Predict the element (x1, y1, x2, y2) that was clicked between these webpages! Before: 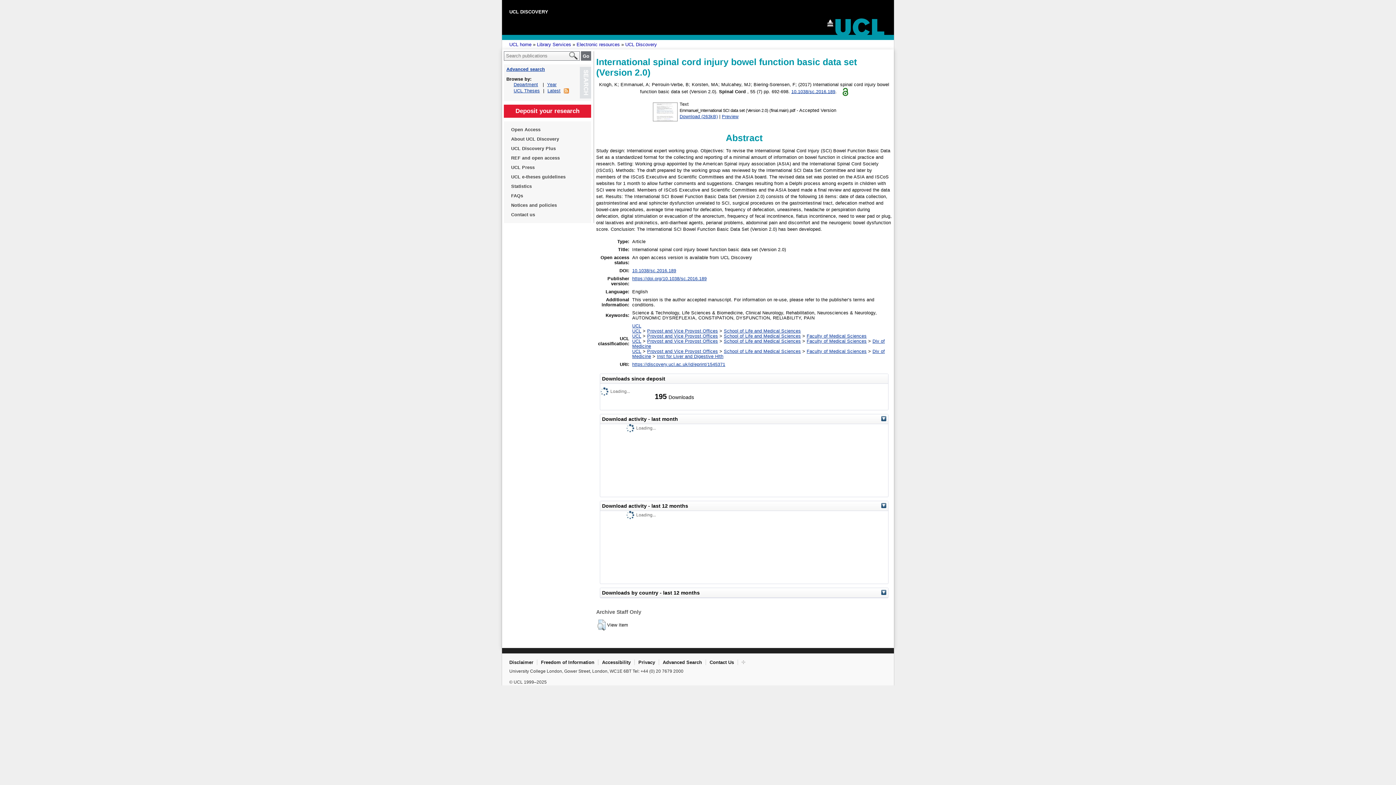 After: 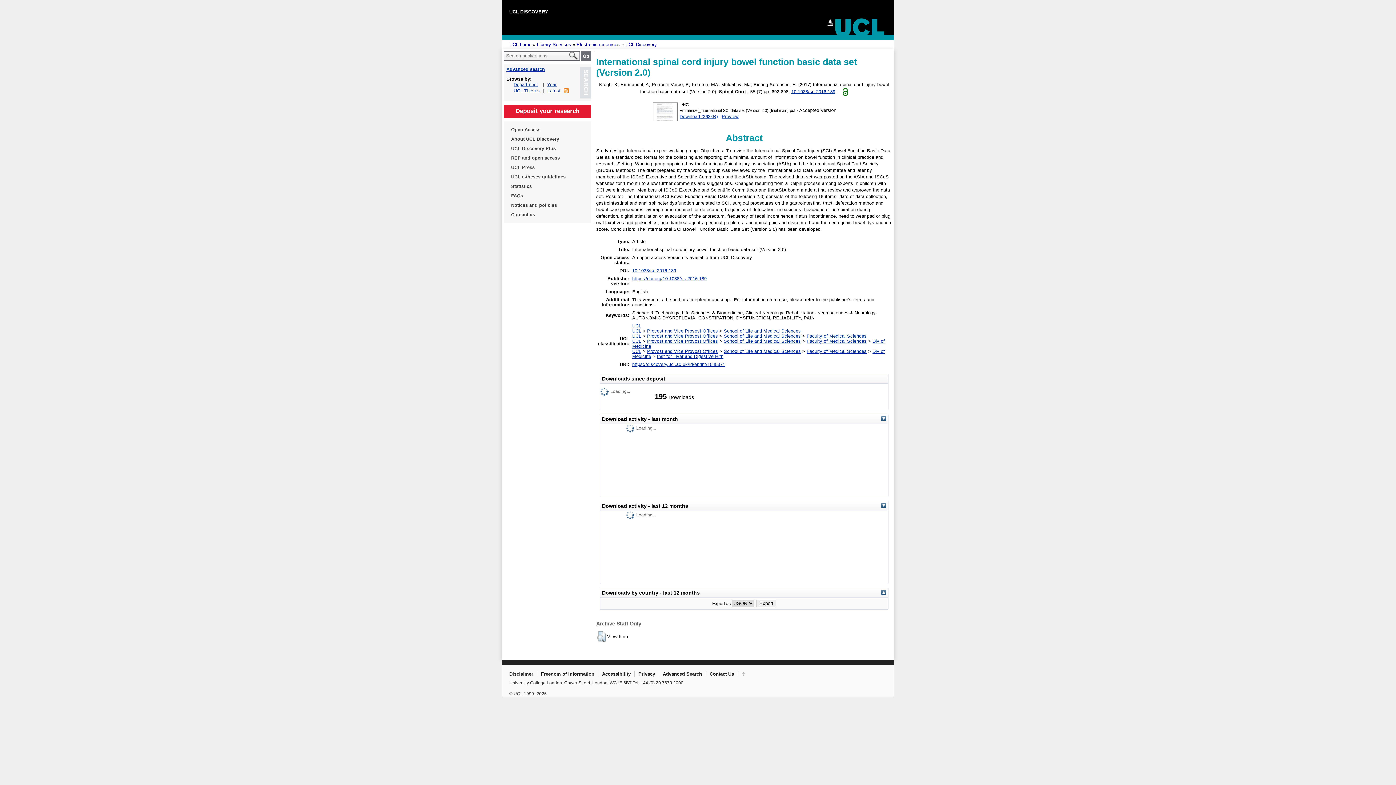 Action: bbox: (881, 590, 886, 595)